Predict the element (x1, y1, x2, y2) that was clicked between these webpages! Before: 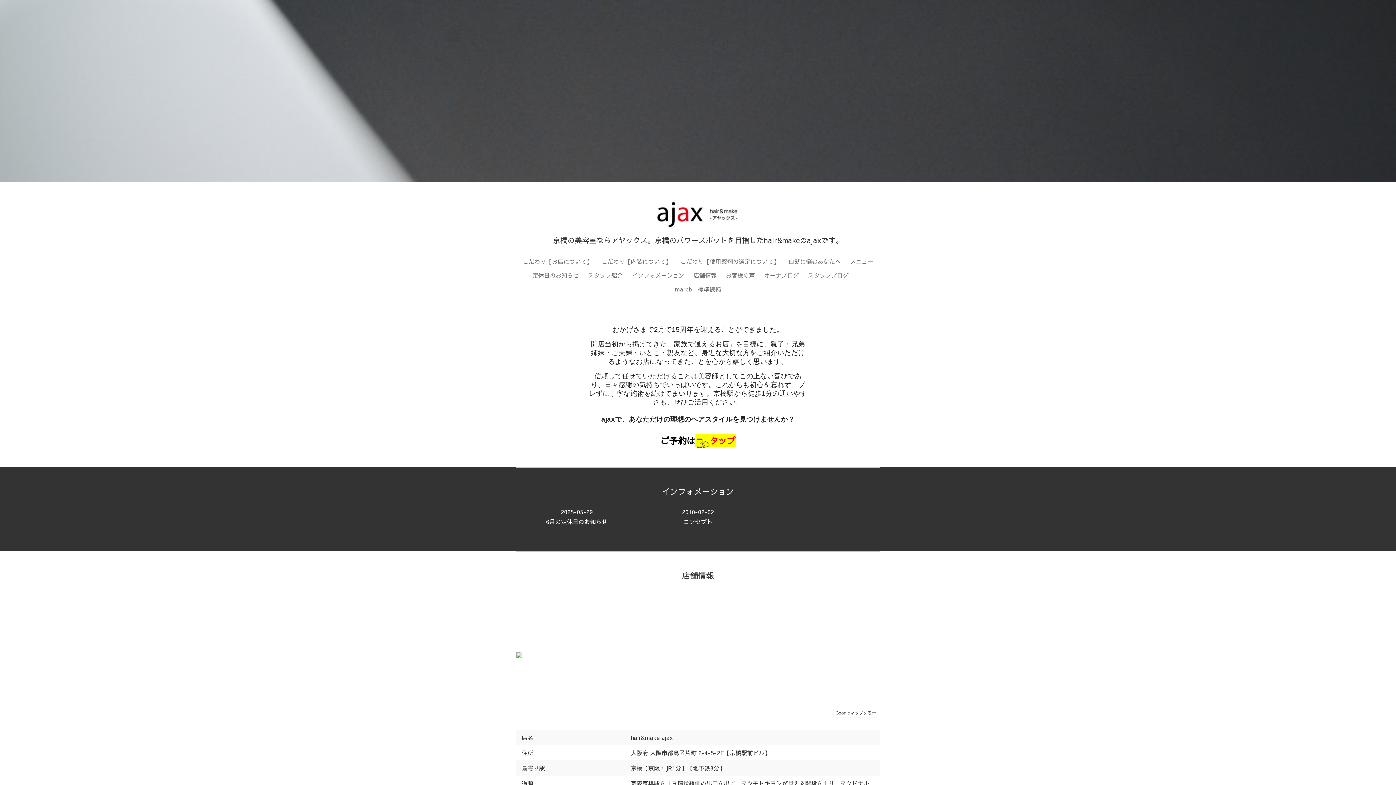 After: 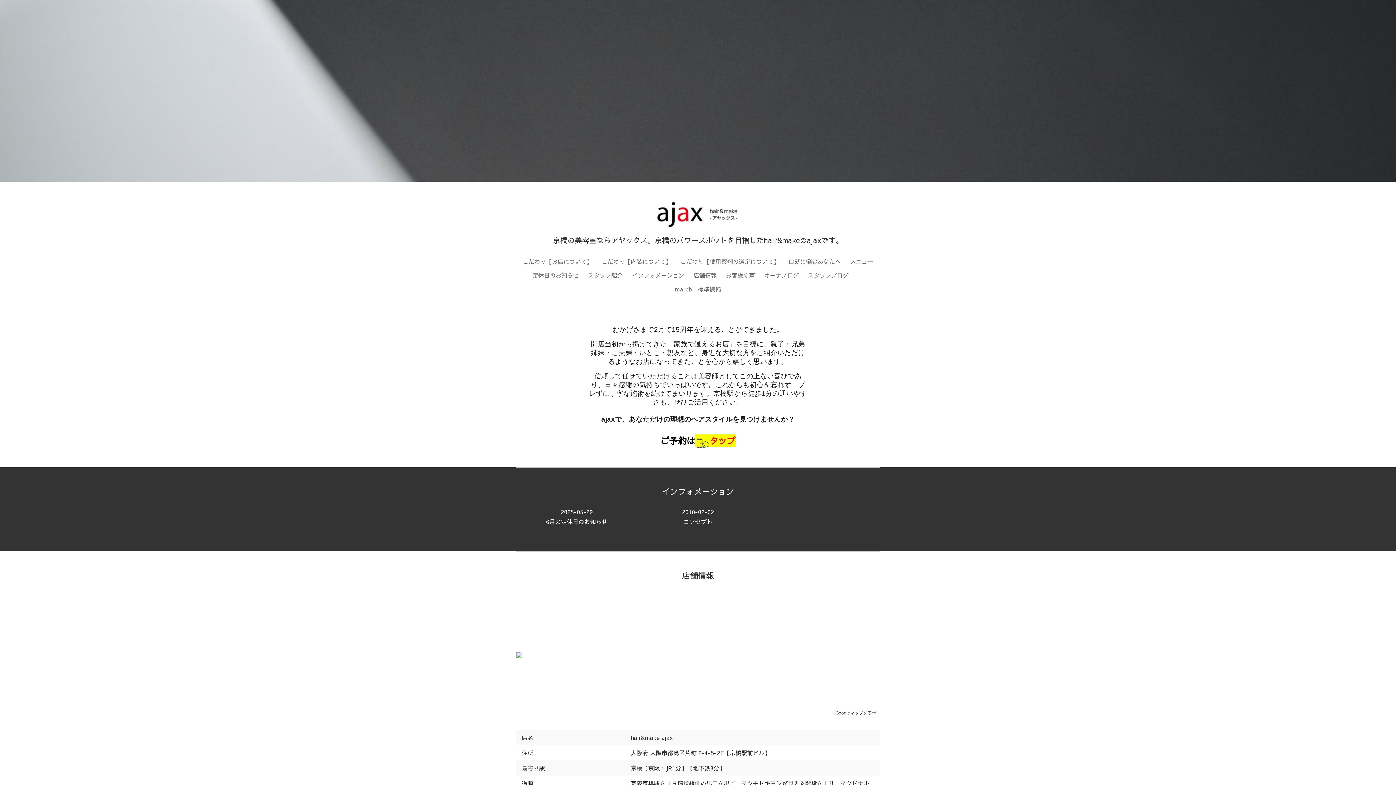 Action: bbox: (854, 268, 867, 282) label: 　